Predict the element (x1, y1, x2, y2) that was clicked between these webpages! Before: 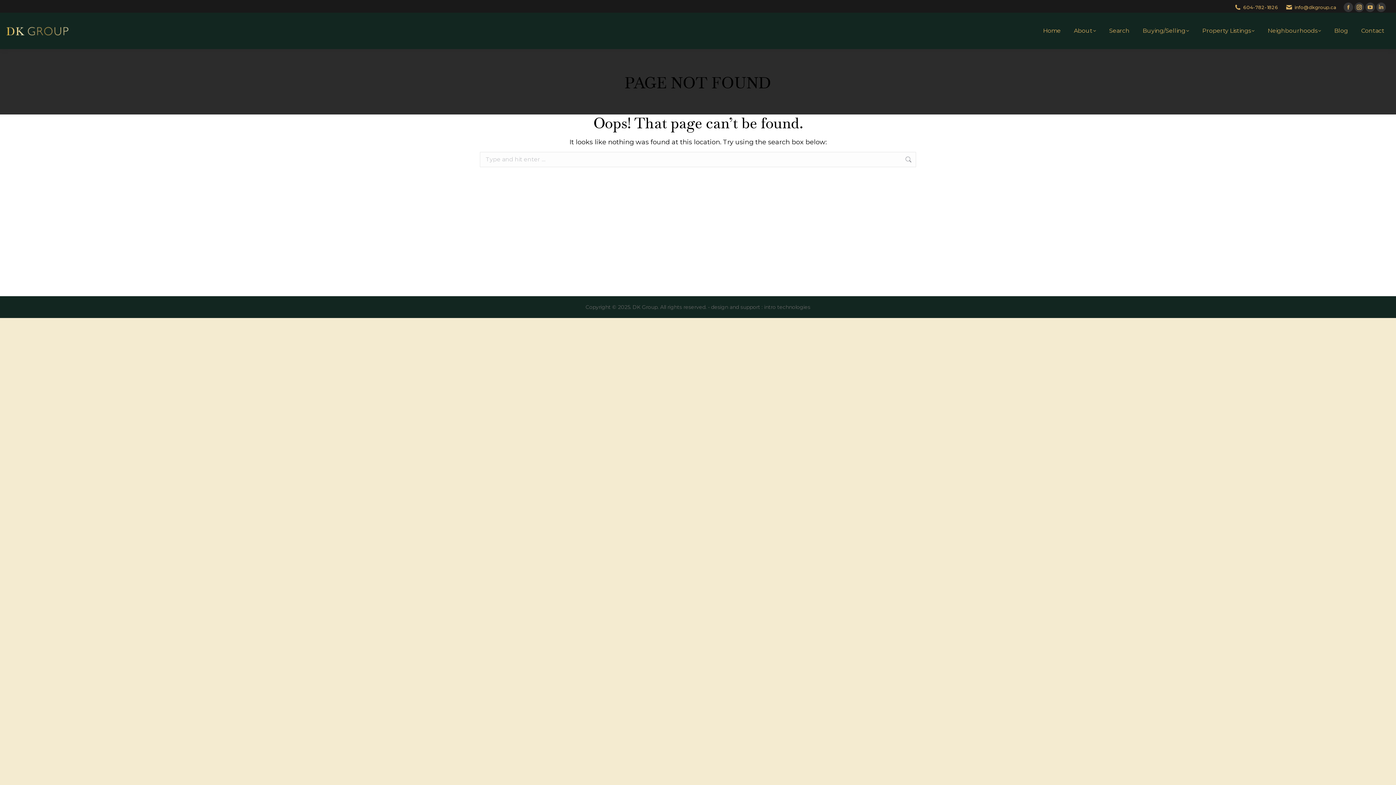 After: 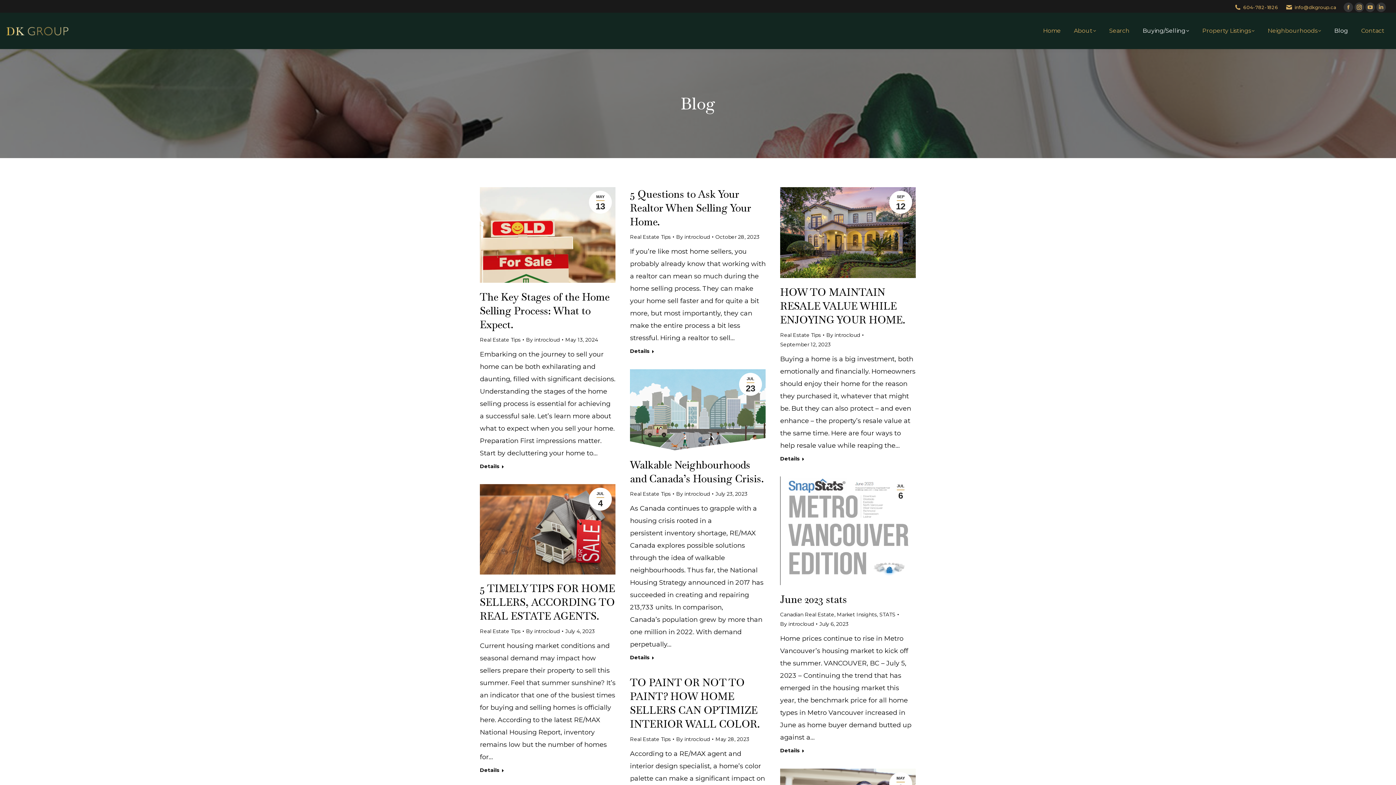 Action: label: Blog bbox: (1333, 15, 1349, 46)